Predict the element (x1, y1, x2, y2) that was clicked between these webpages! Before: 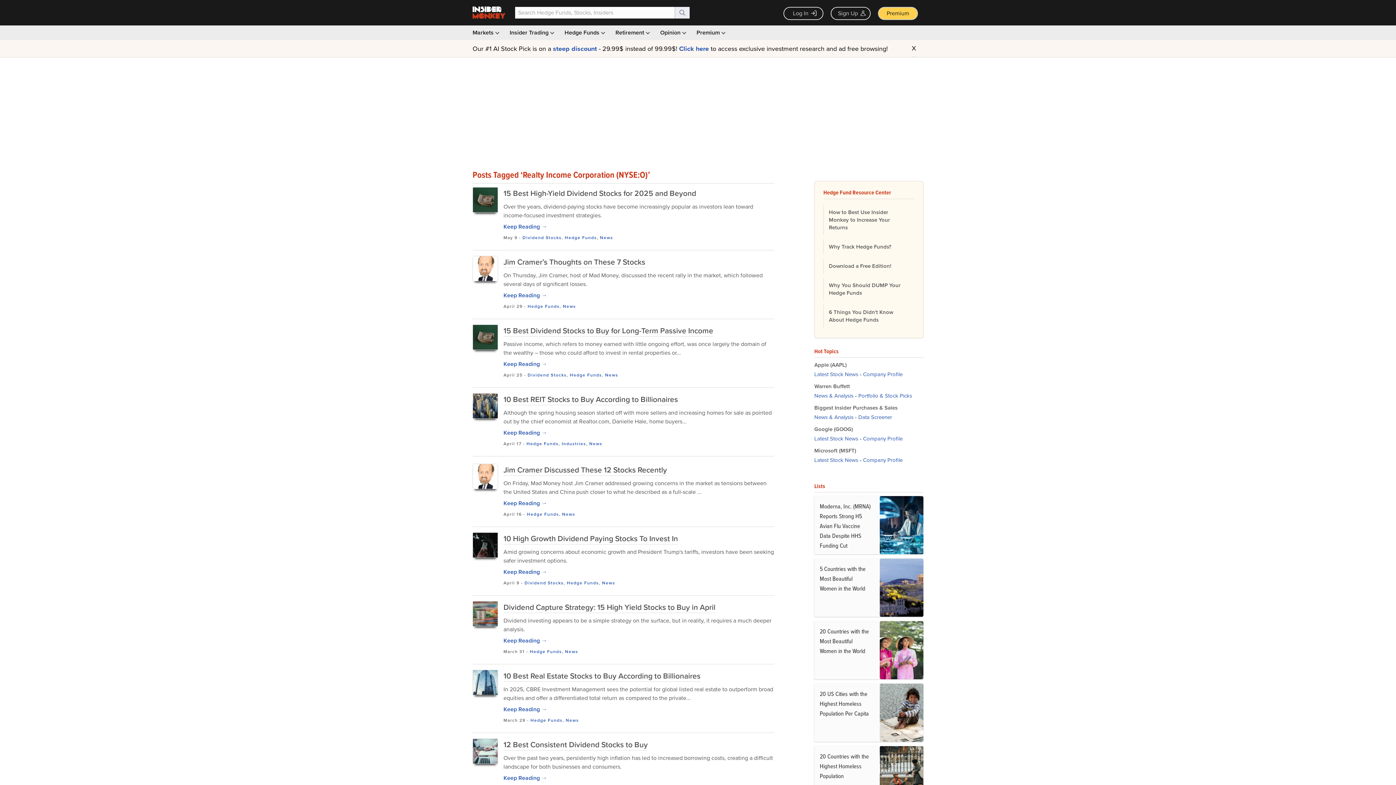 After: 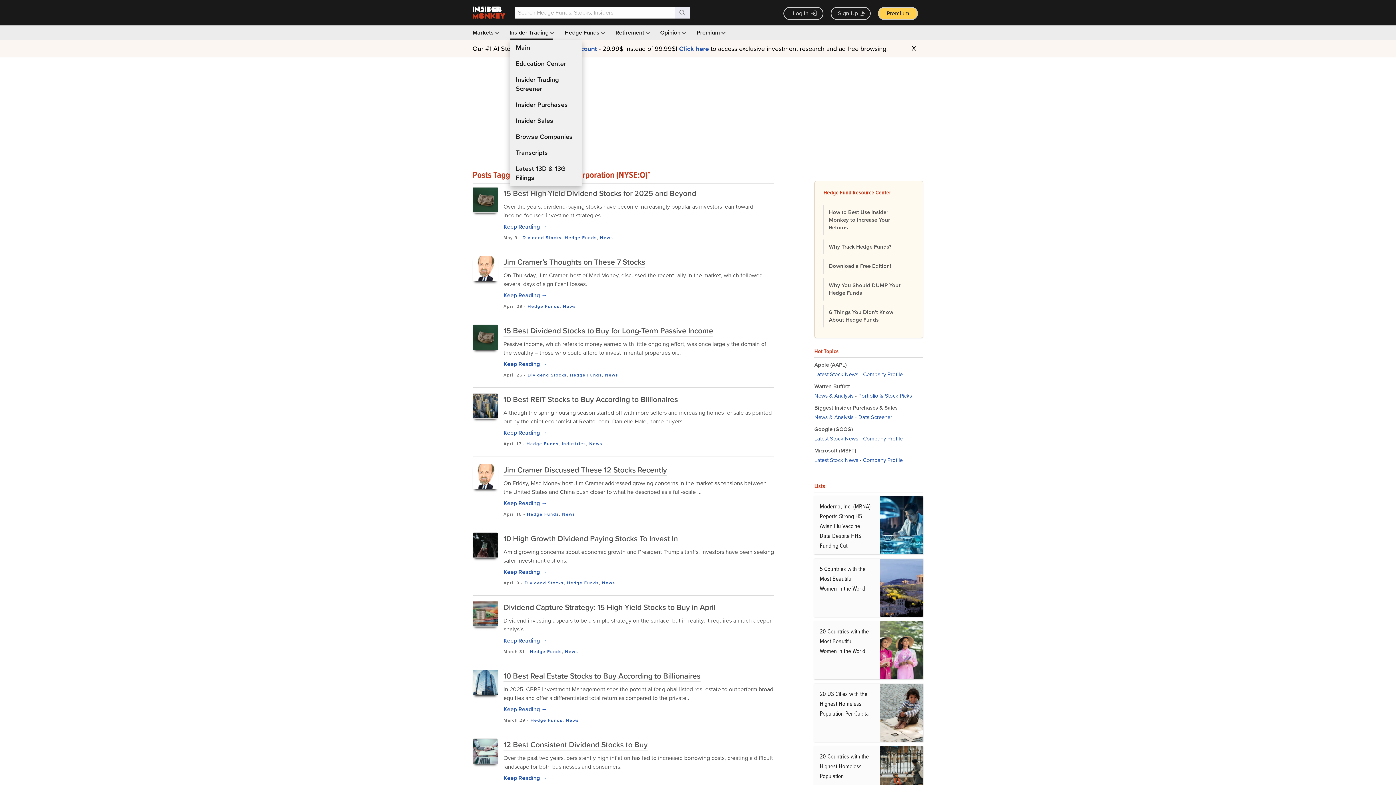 Action: label: Insider Trading  bbox: (509, 25, 553, 40)